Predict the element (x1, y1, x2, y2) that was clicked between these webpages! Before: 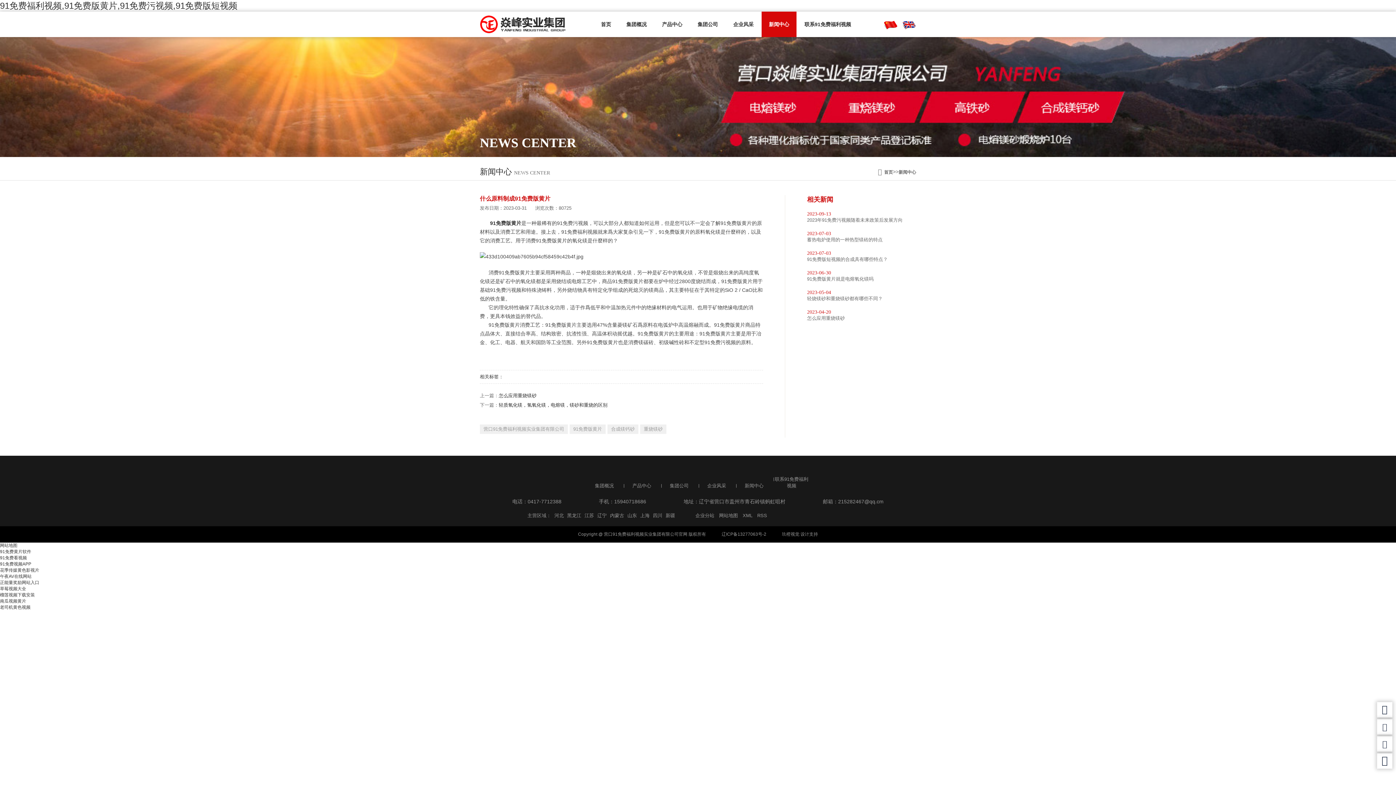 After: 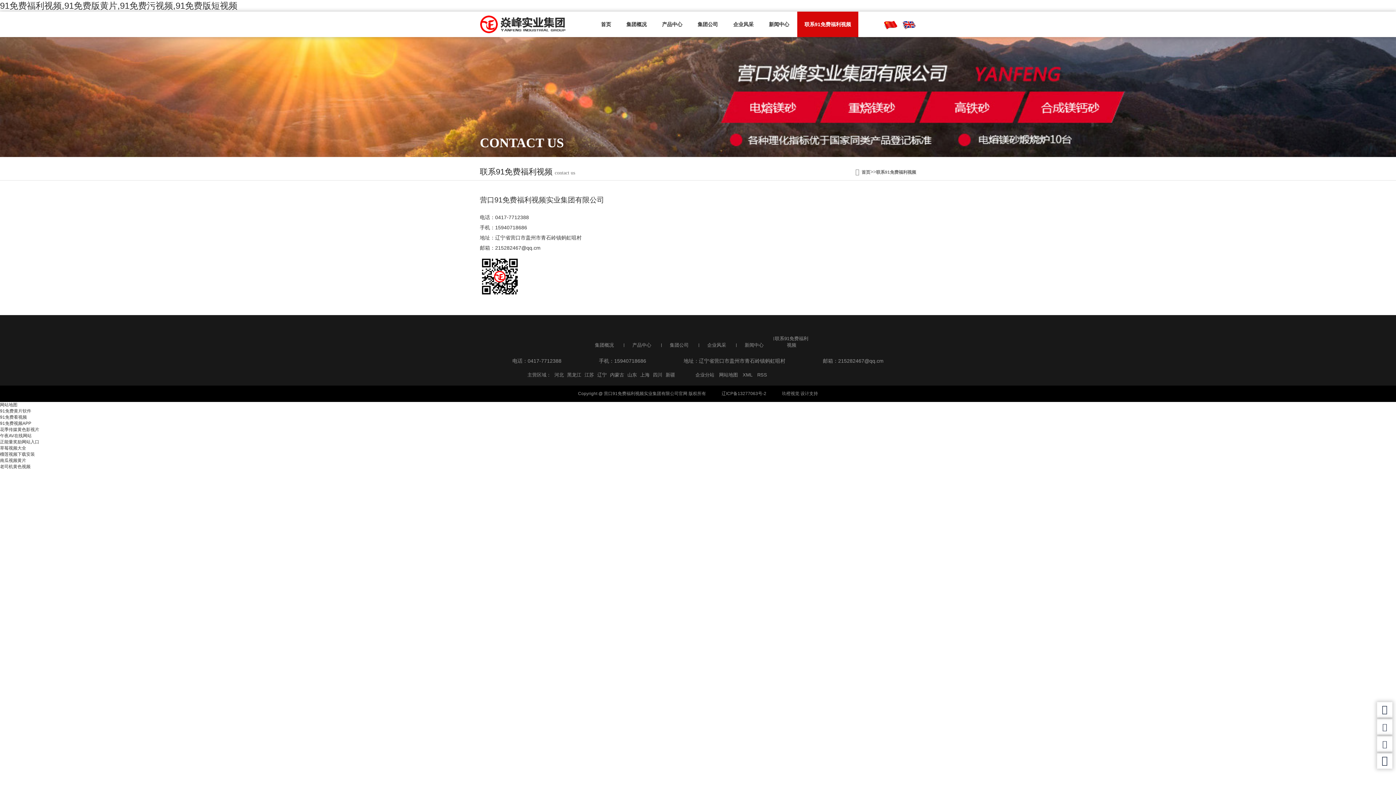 Action: bbox: (797, 11, 858, 37) label: 联系91免费福利视频